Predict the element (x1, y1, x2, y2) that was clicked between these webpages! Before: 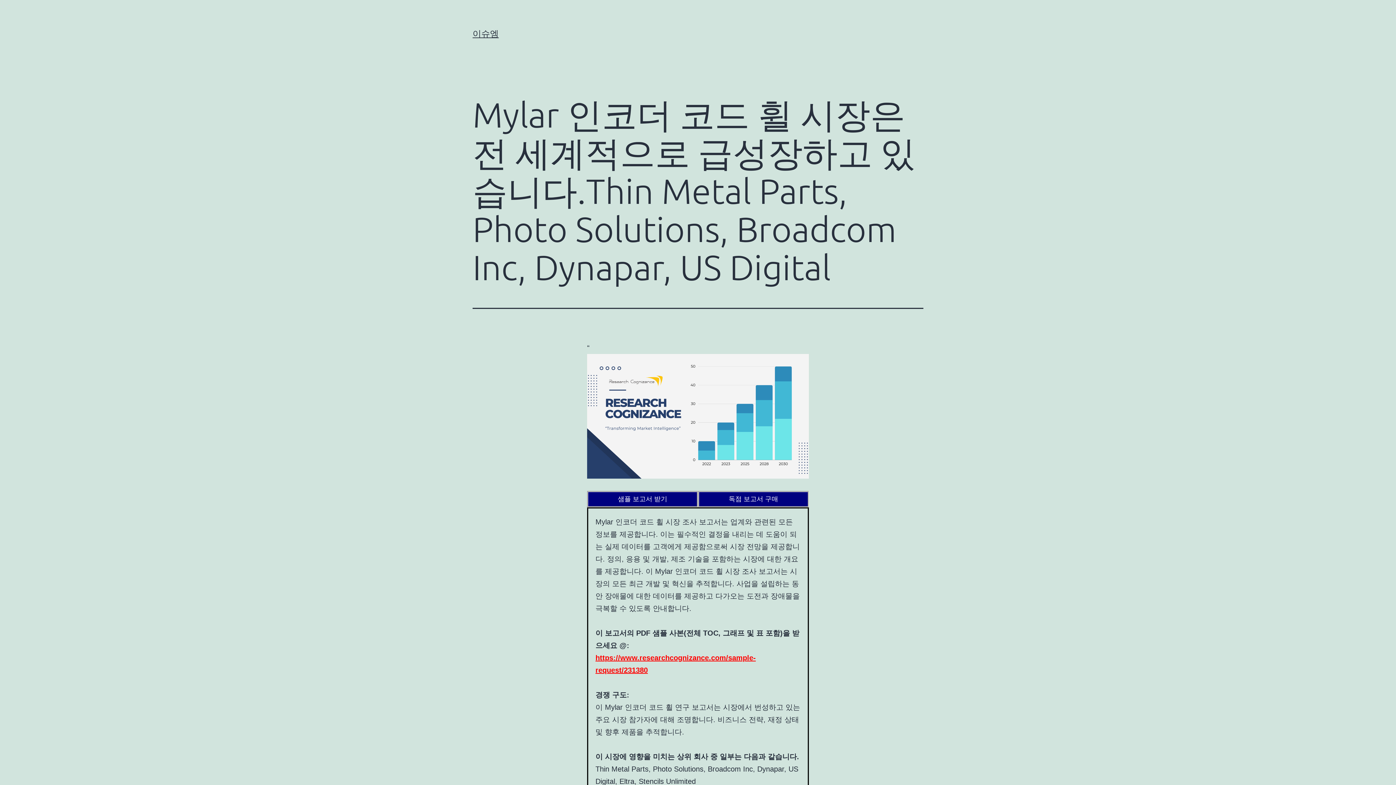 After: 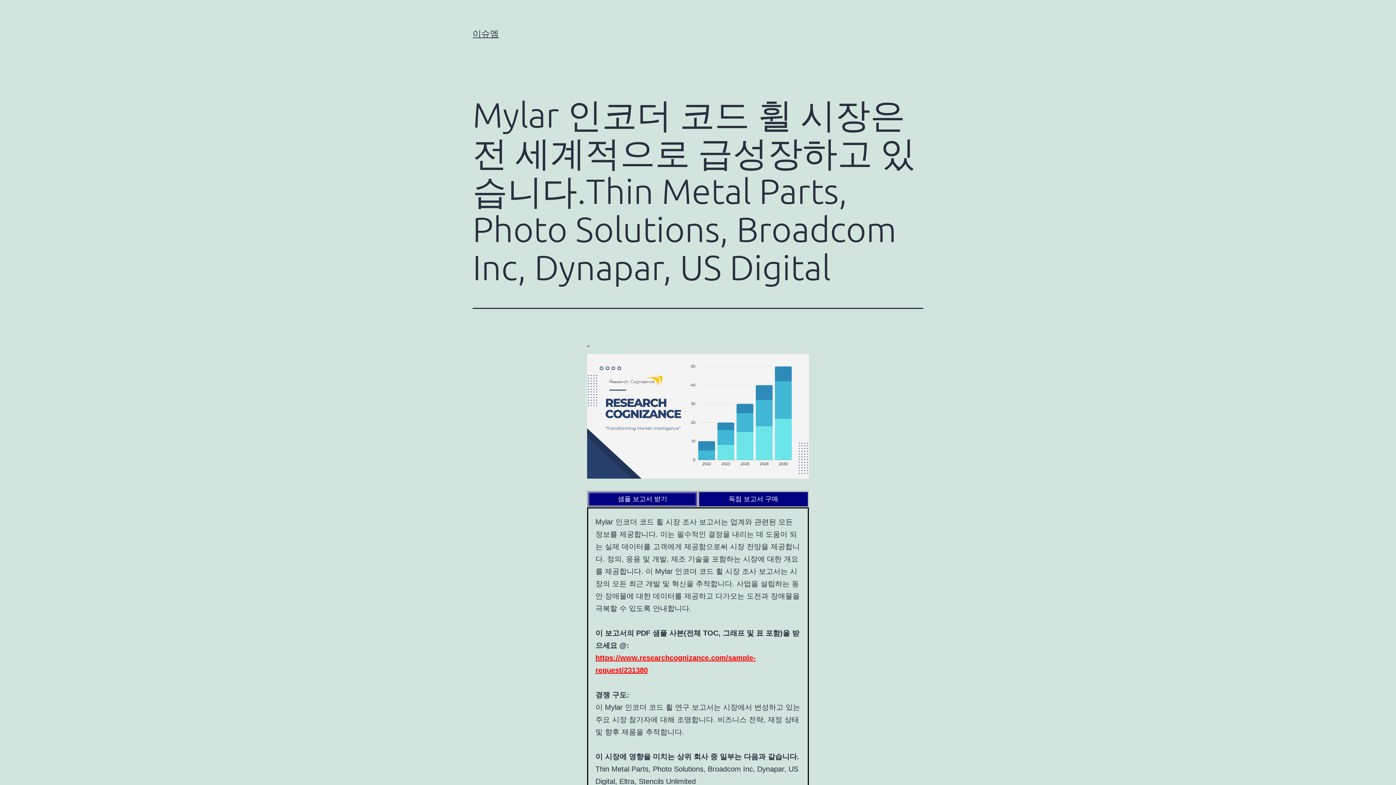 Action: label: 샘플 보고서 받기 bbox: (587, 494, 698, 502)